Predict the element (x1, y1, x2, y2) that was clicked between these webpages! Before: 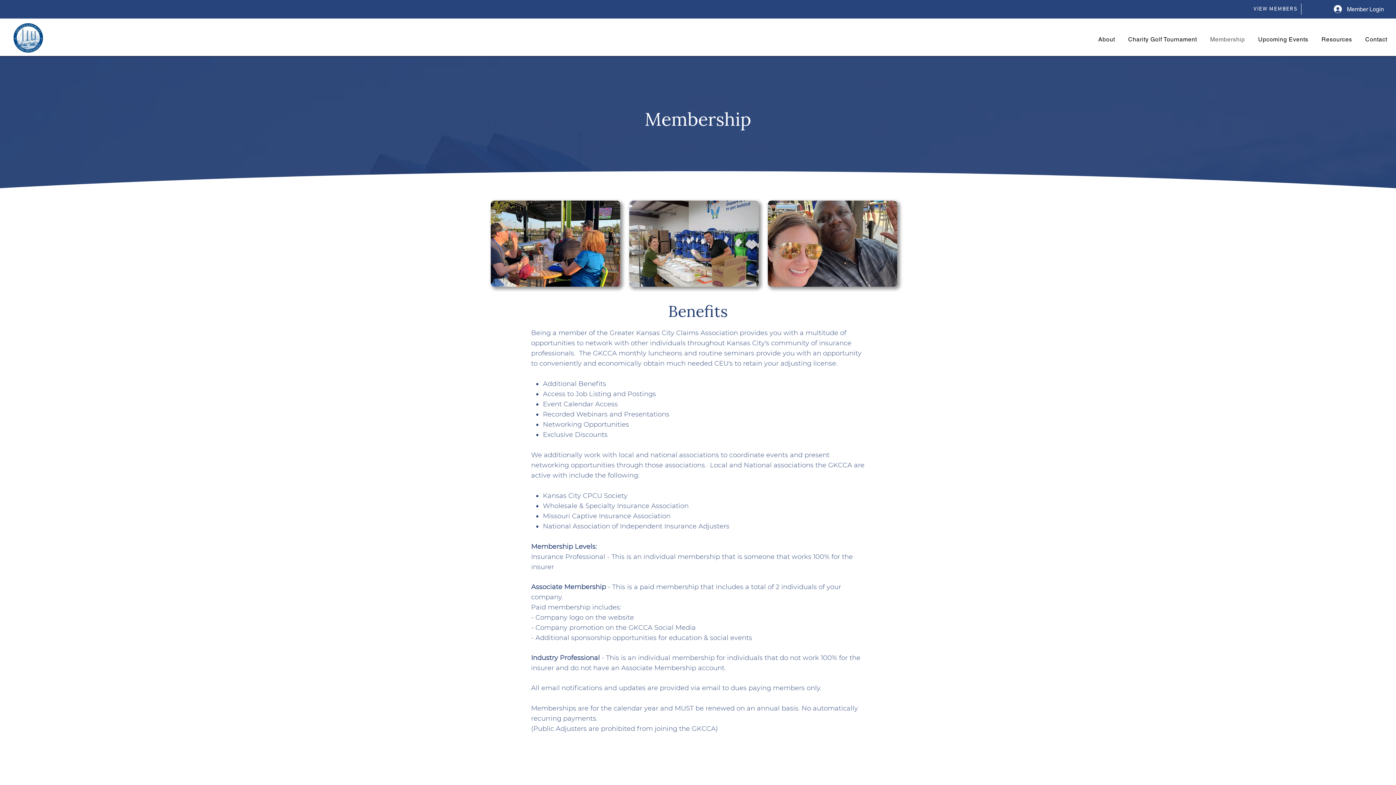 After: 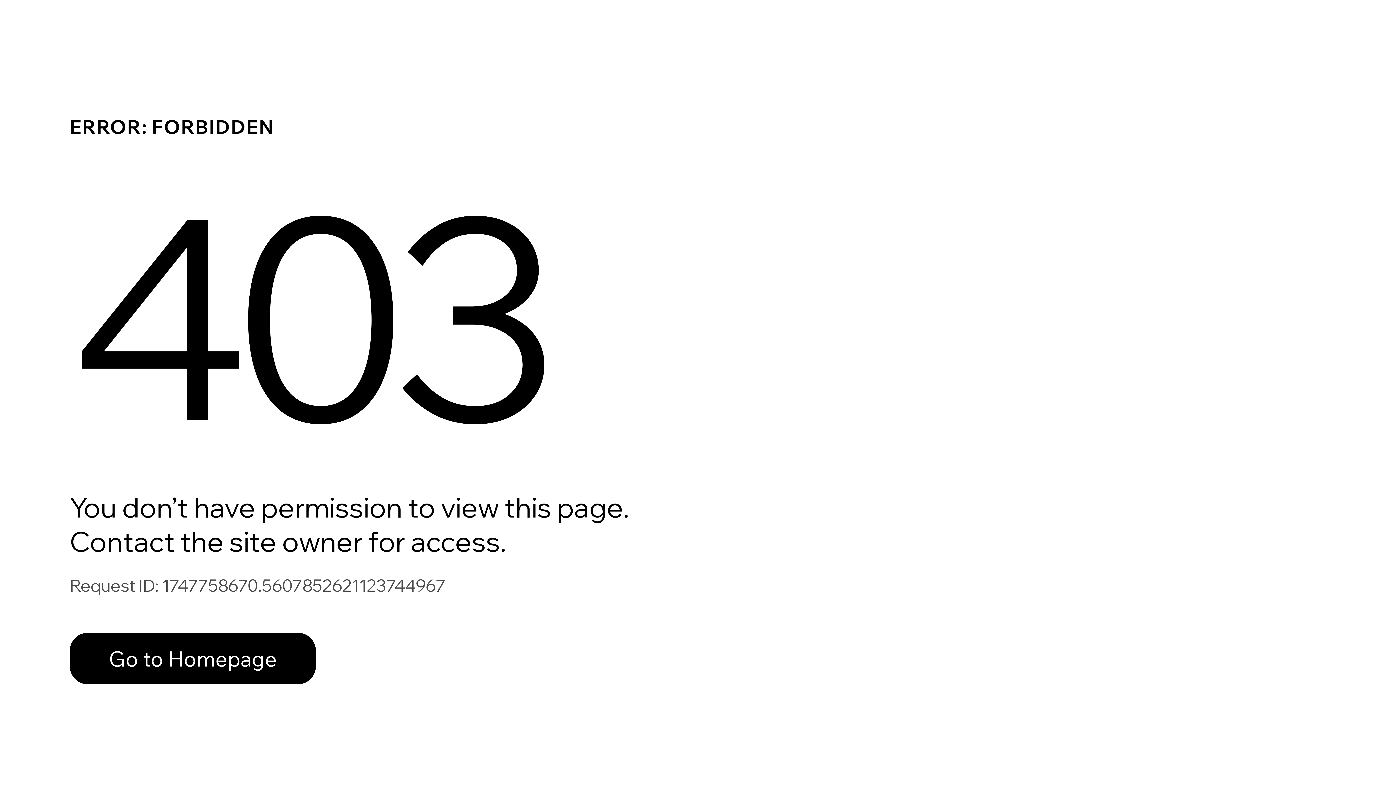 Action: label: VIEW MEMBERS bbox: (1250, 3, 1301, 14)